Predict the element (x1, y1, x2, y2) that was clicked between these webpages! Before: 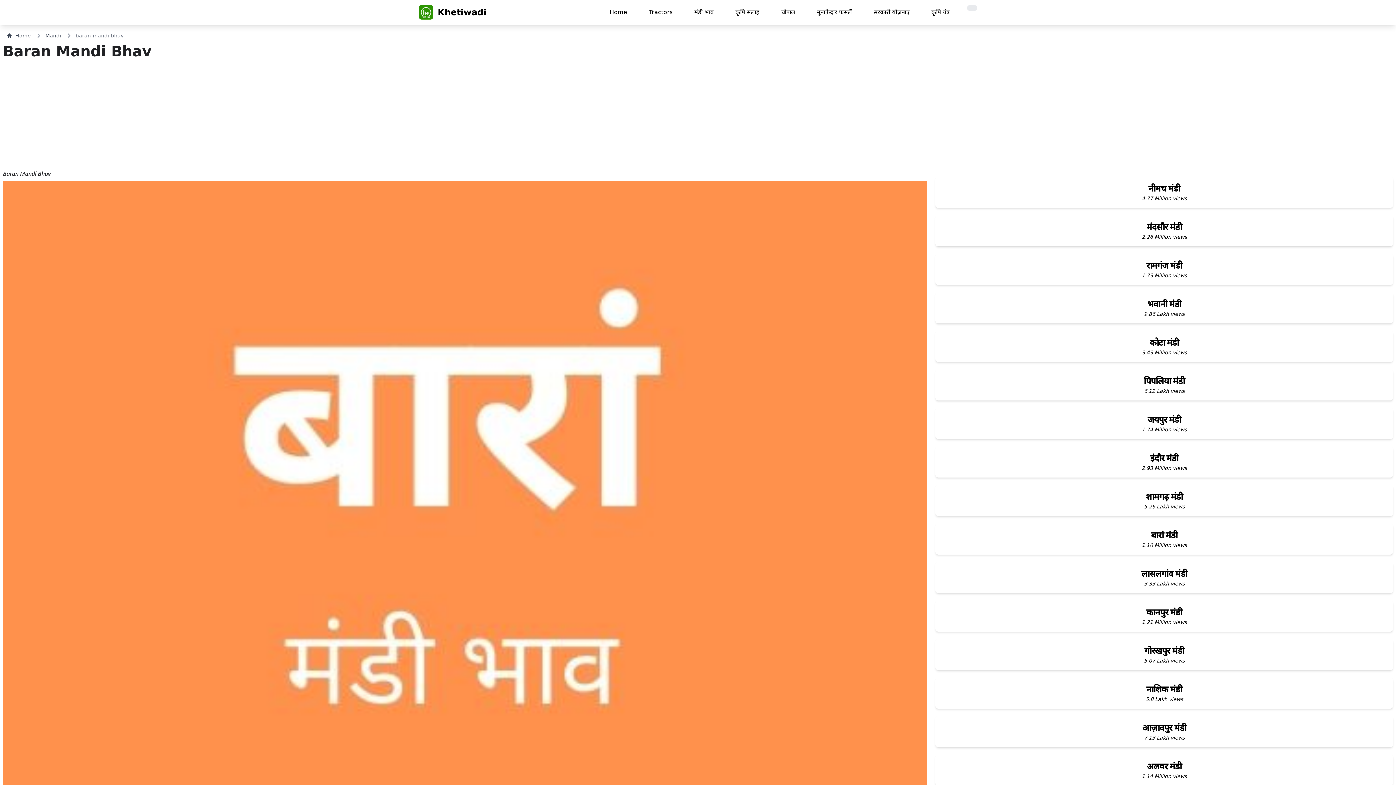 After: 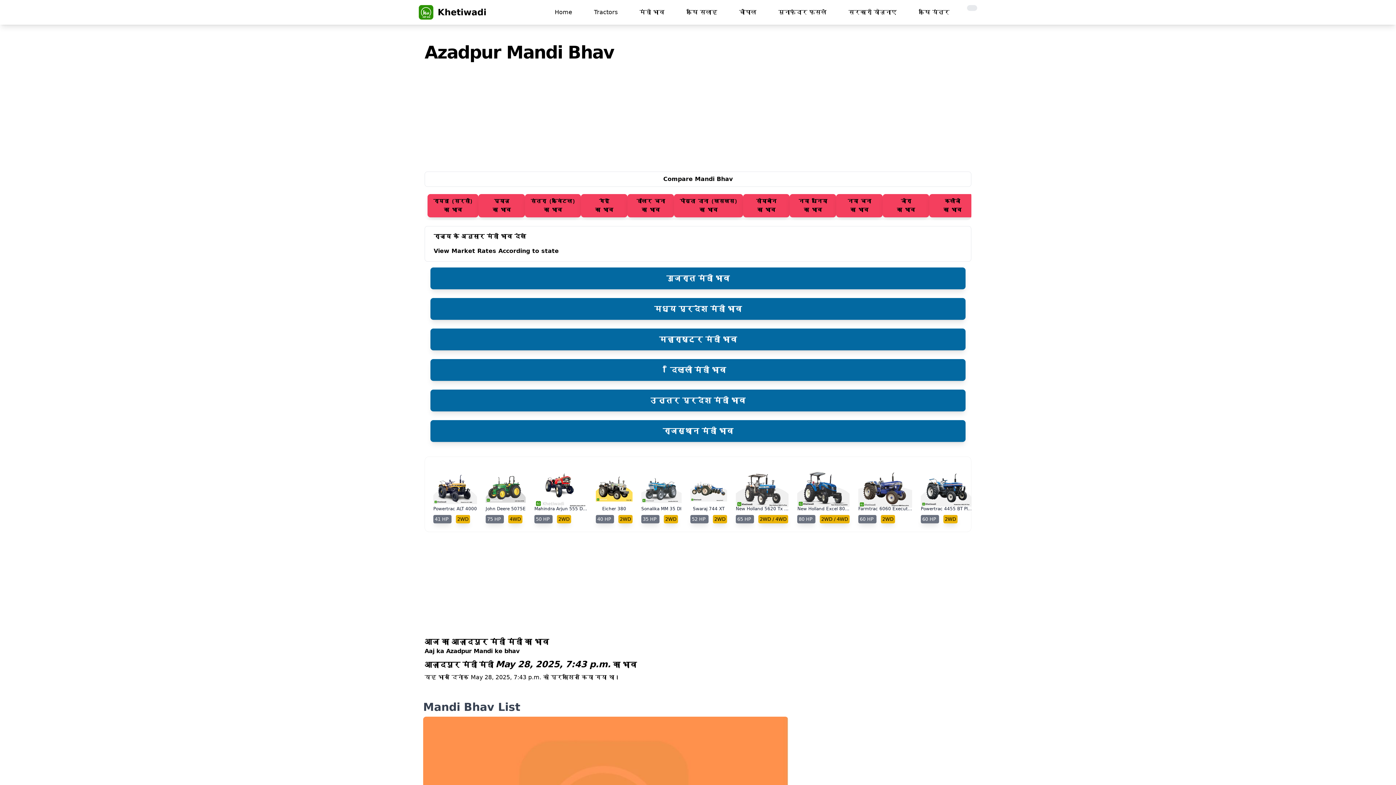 Action: label: आज़ादपुर मंडी

7.13 Lakh views bbox: (935, 716, 1393, 747)